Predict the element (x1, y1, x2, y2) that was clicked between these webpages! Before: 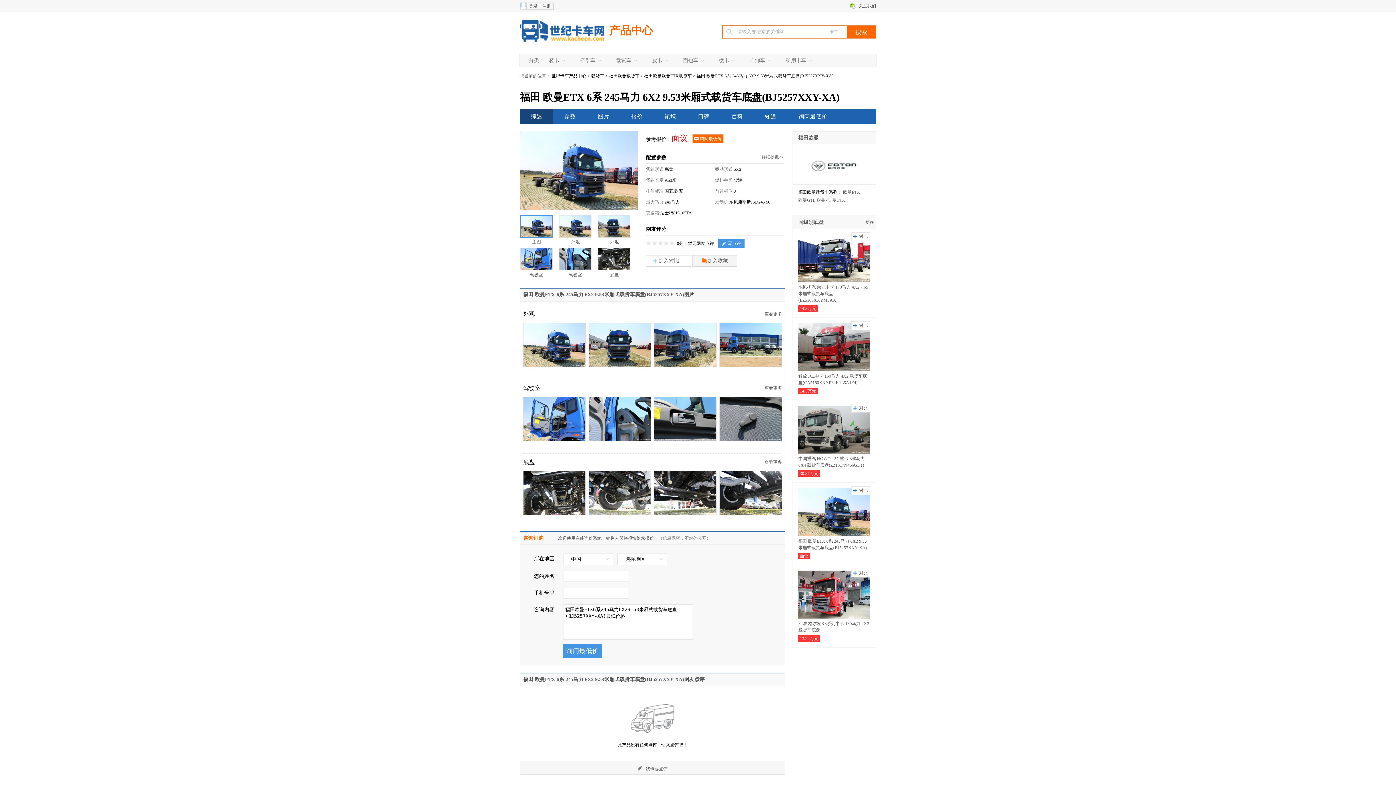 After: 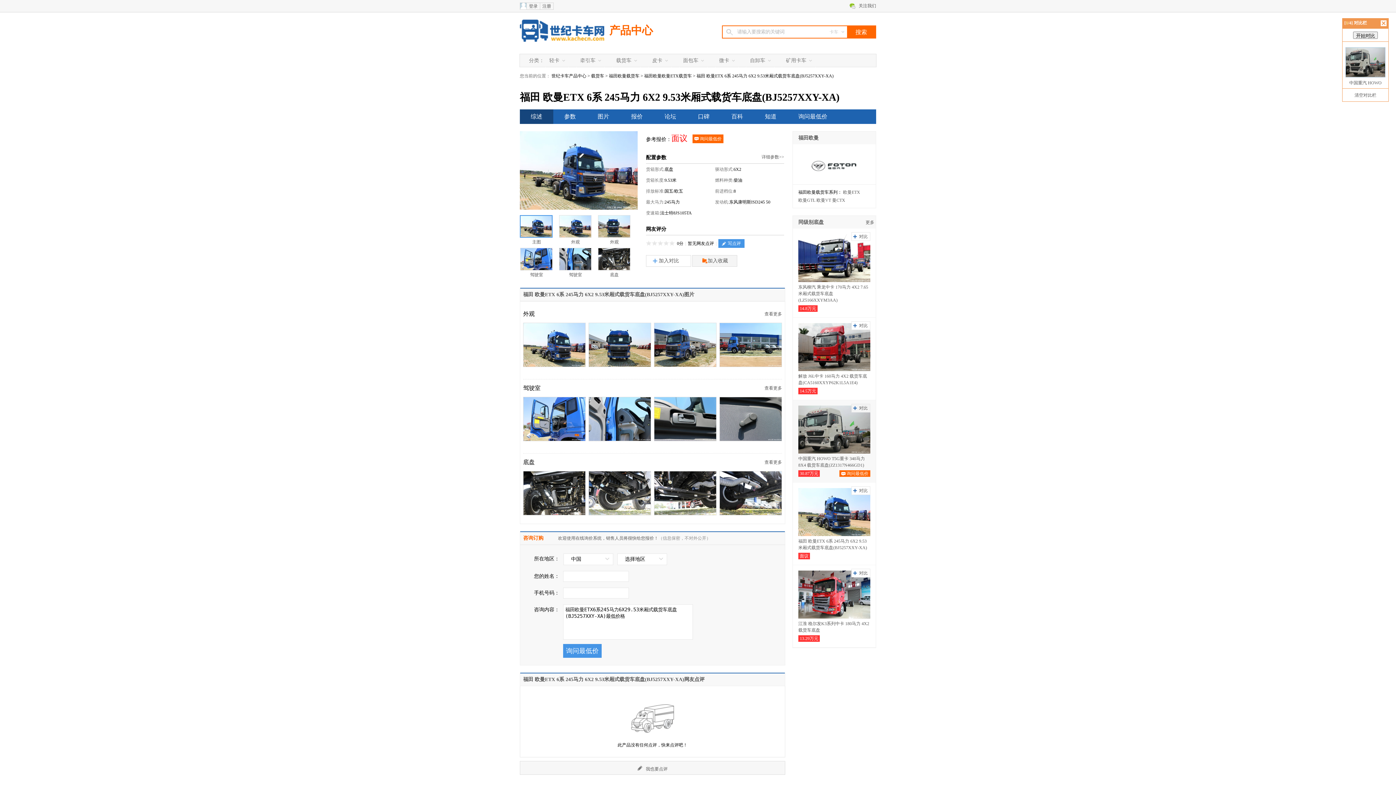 Action: label: 对比 bbox: (851, 404, 870, 412)